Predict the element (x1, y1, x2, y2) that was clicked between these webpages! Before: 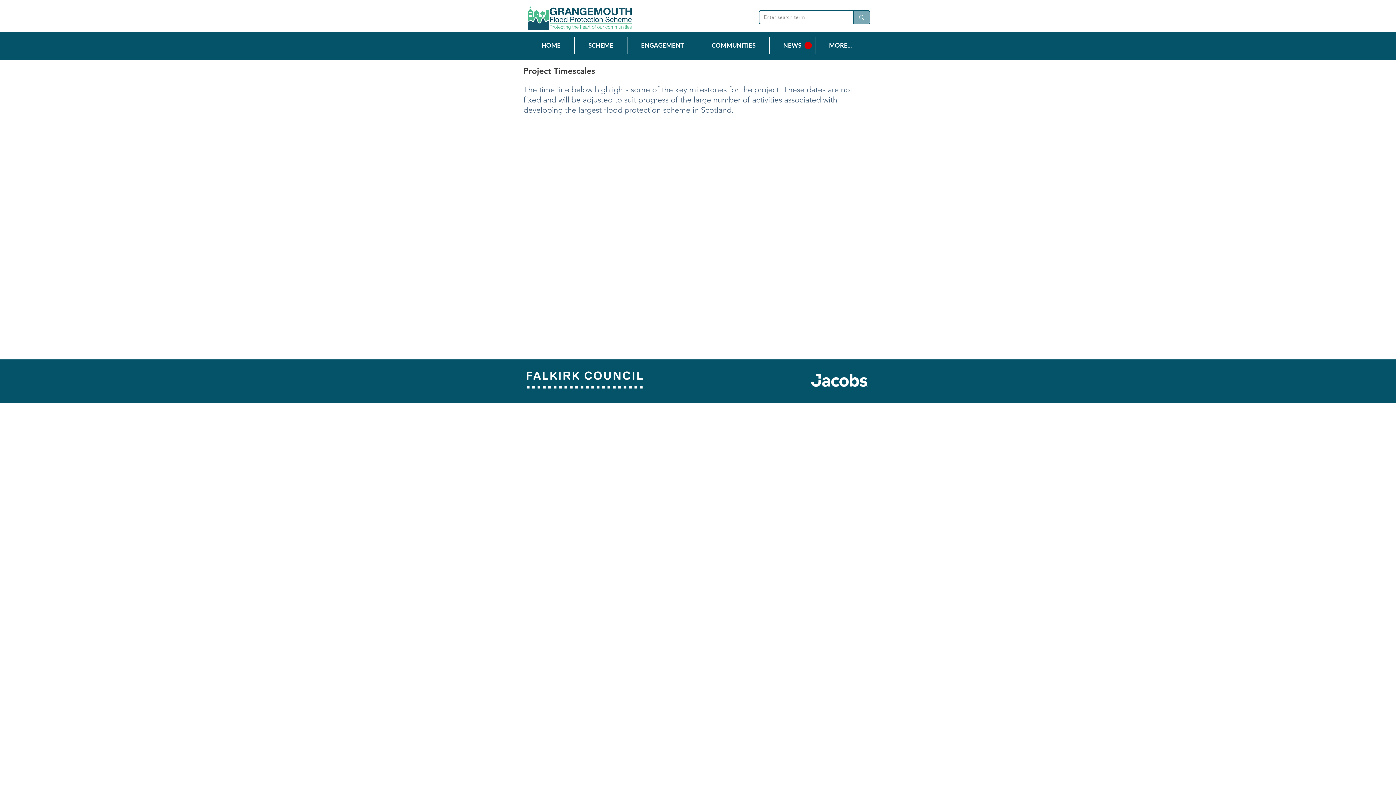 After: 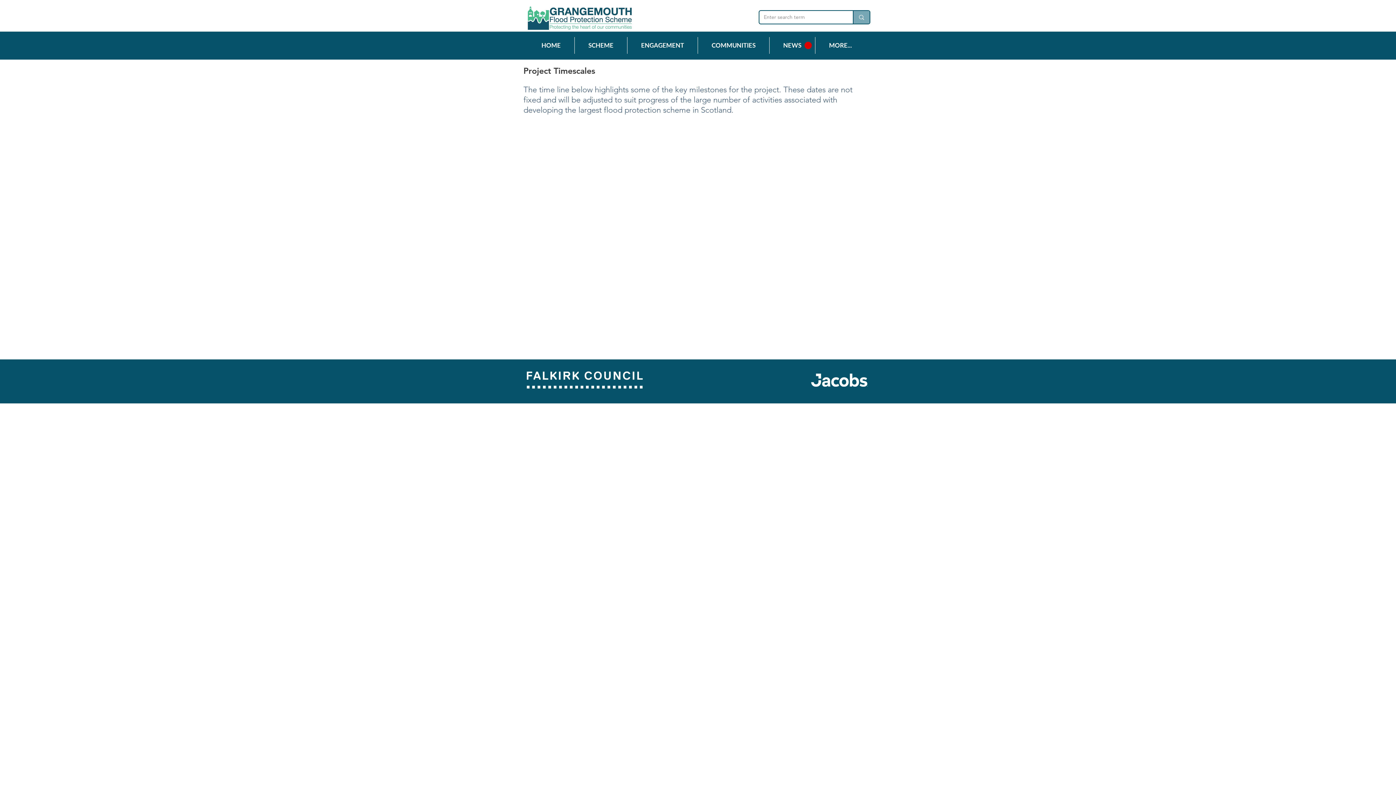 Action: label: COMMUNITIES bbox: (697, 37, 769, 53)